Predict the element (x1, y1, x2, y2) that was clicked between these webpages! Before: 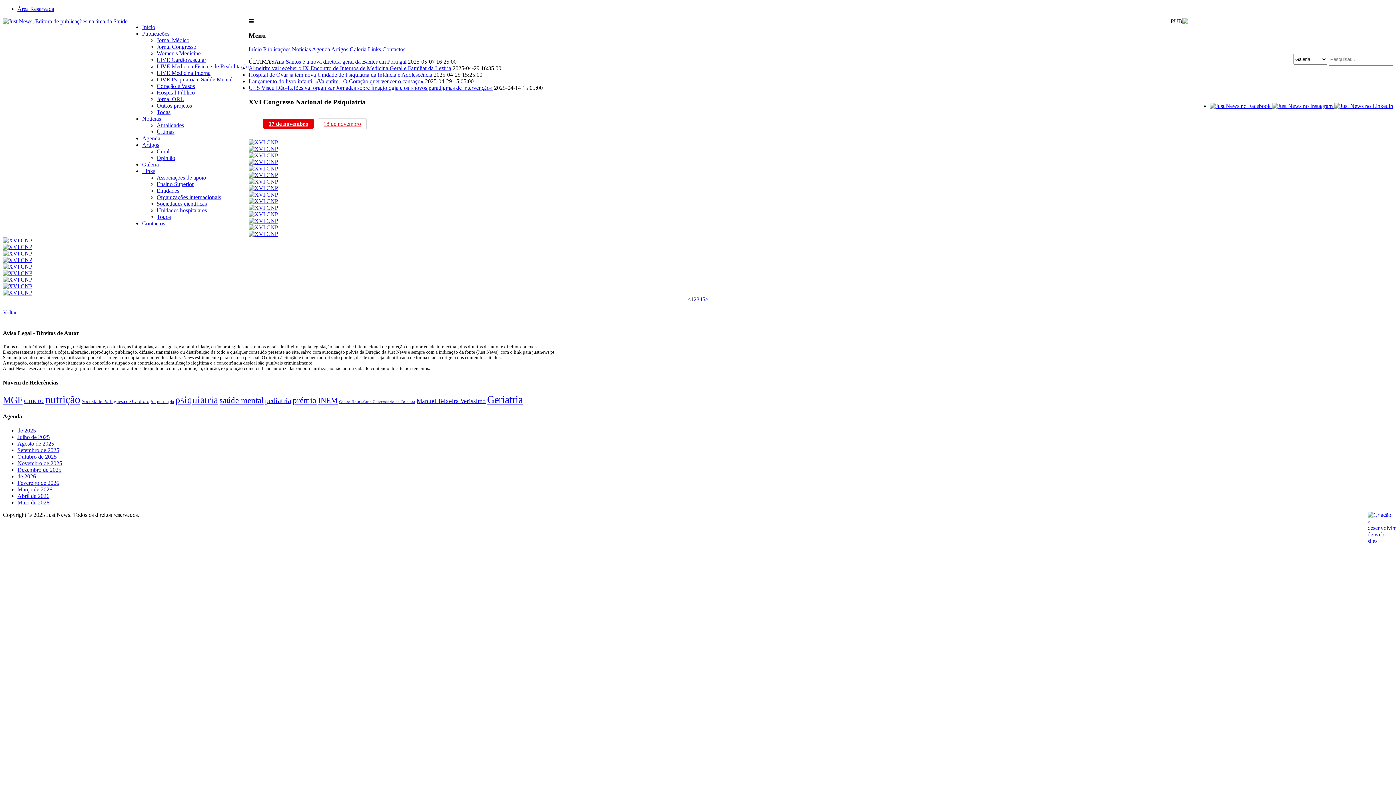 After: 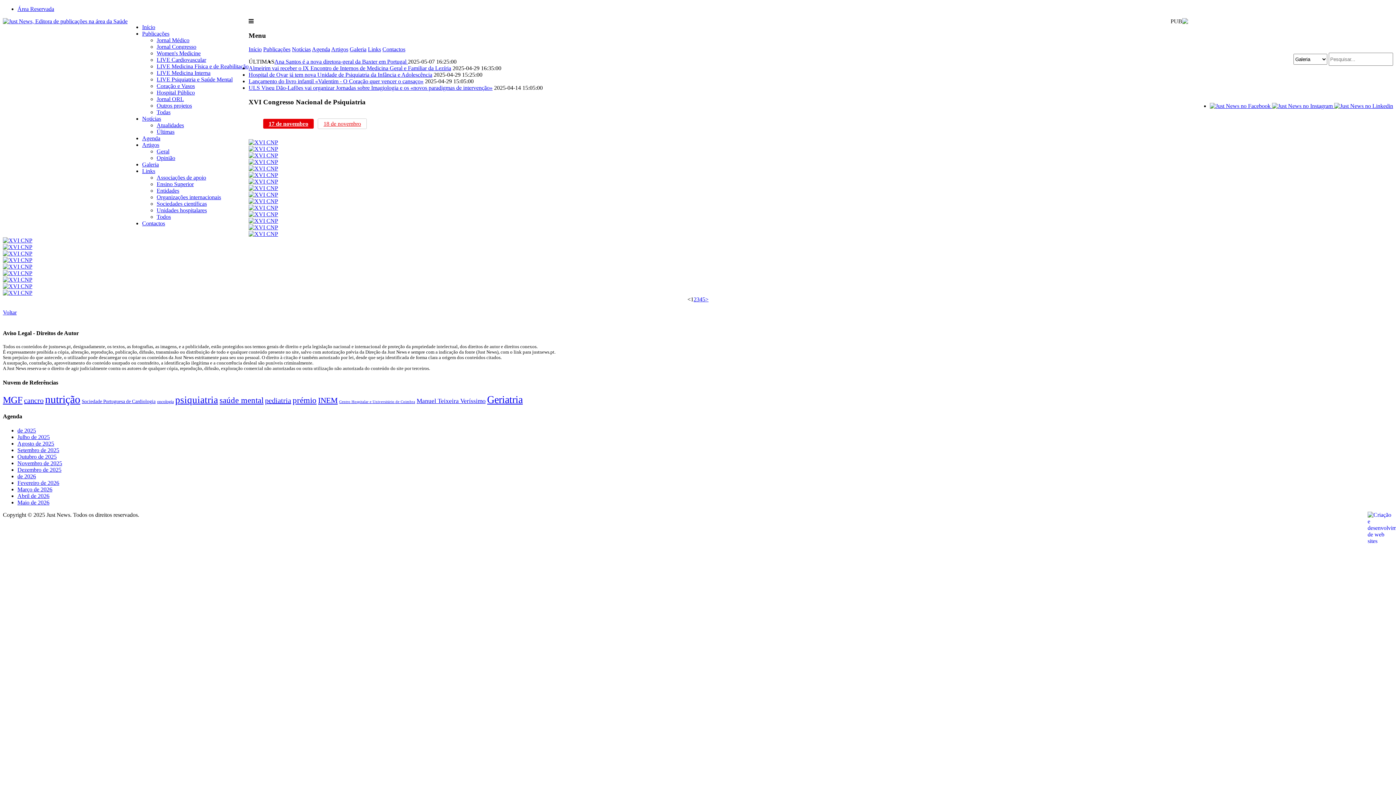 Action: label: Maio de 2026 bbox: (17, 499, 49, 505)